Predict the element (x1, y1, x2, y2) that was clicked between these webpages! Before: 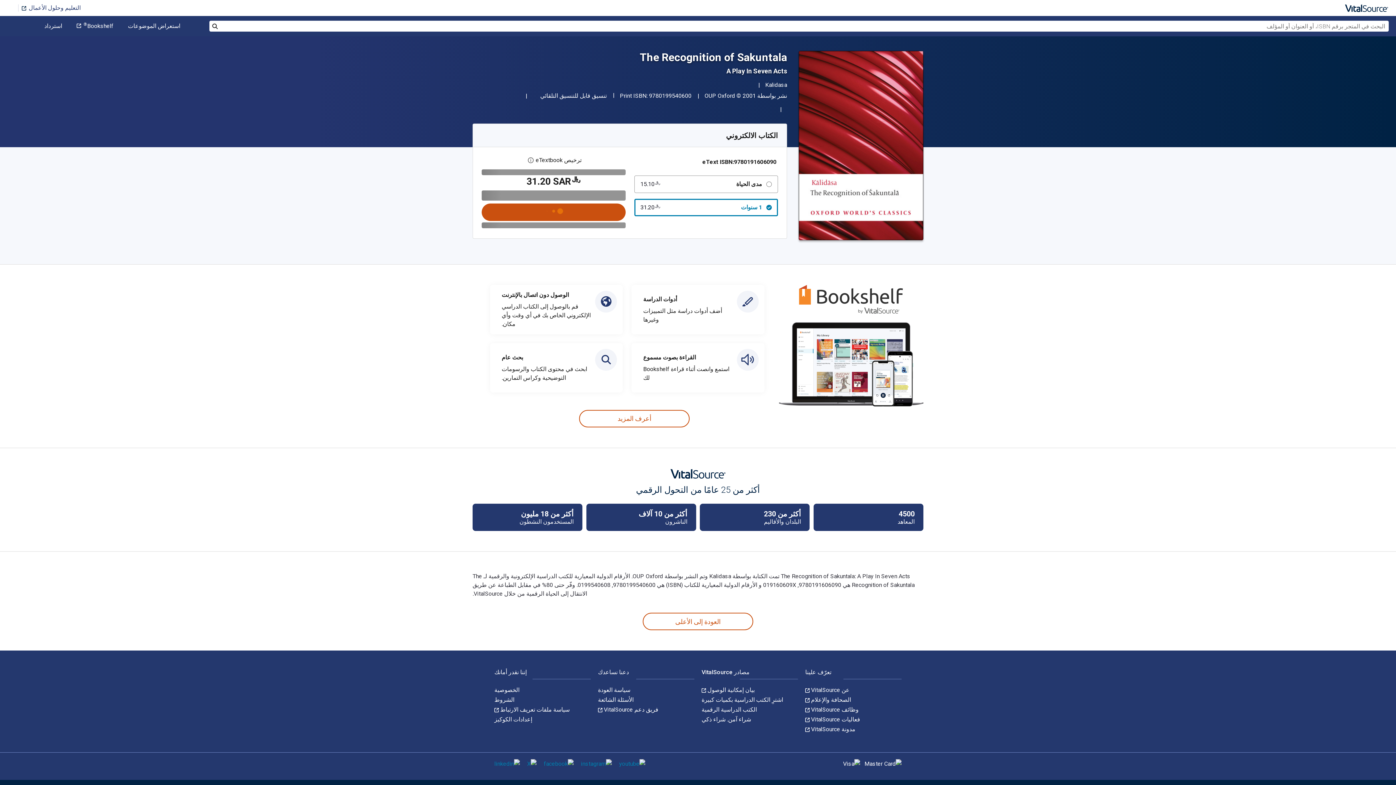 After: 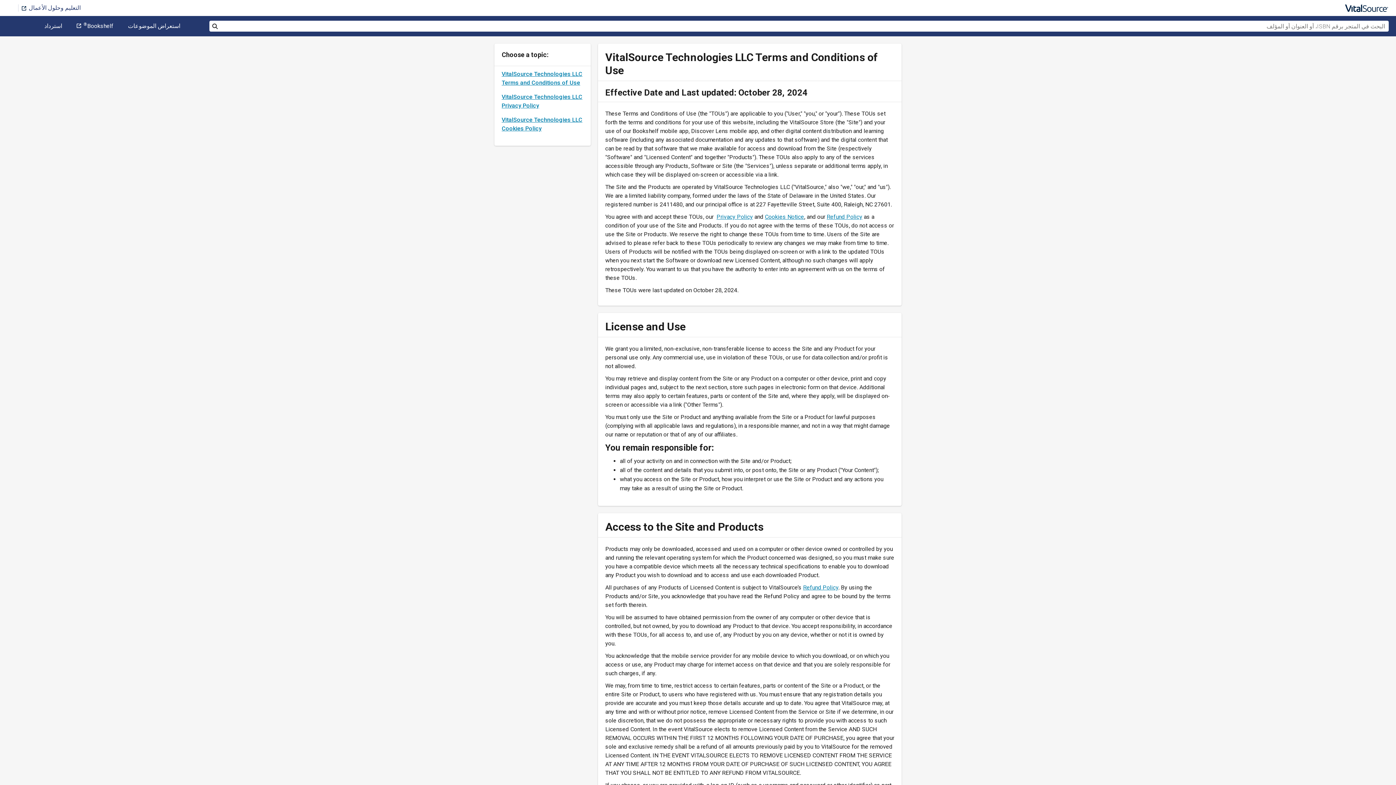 Action: bbox: (494, 696, 514, 703) label: الشروط